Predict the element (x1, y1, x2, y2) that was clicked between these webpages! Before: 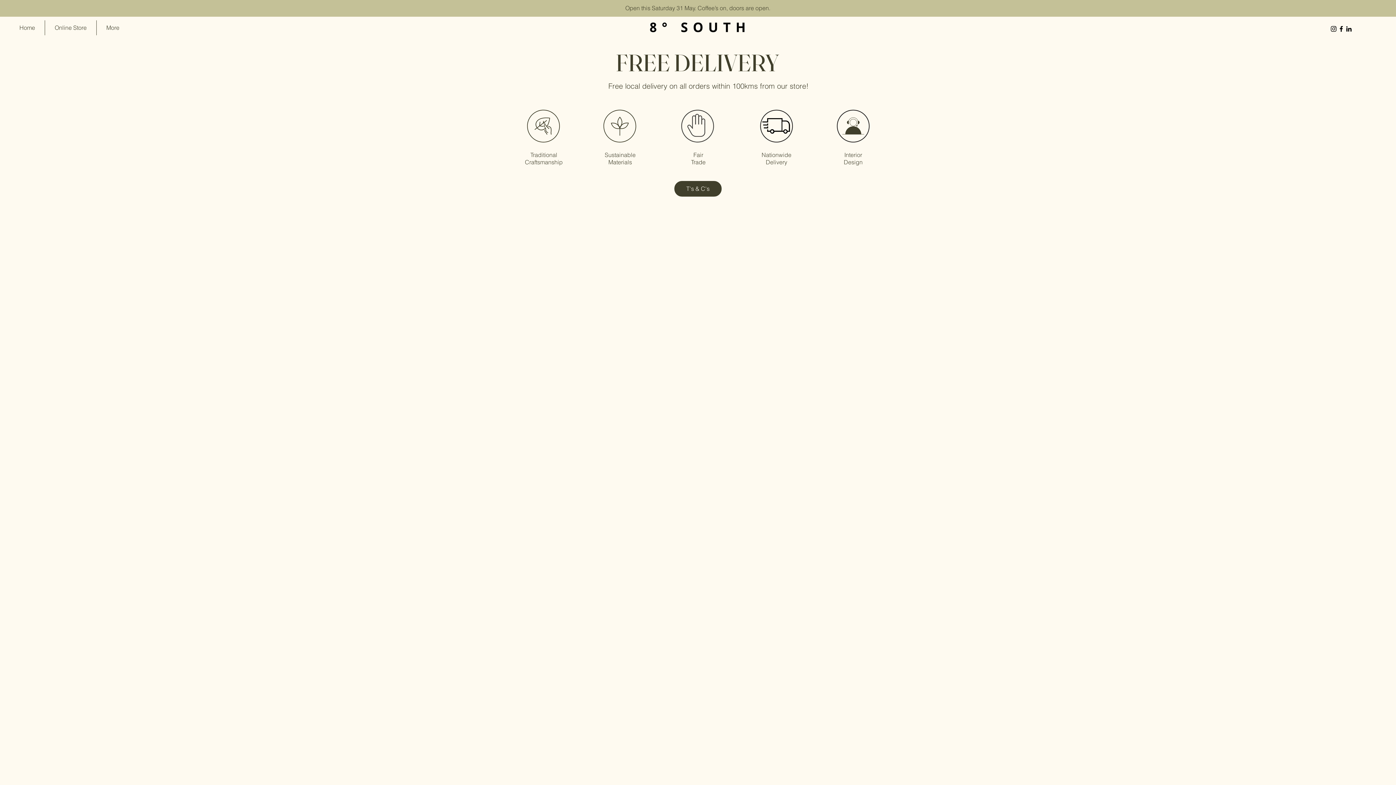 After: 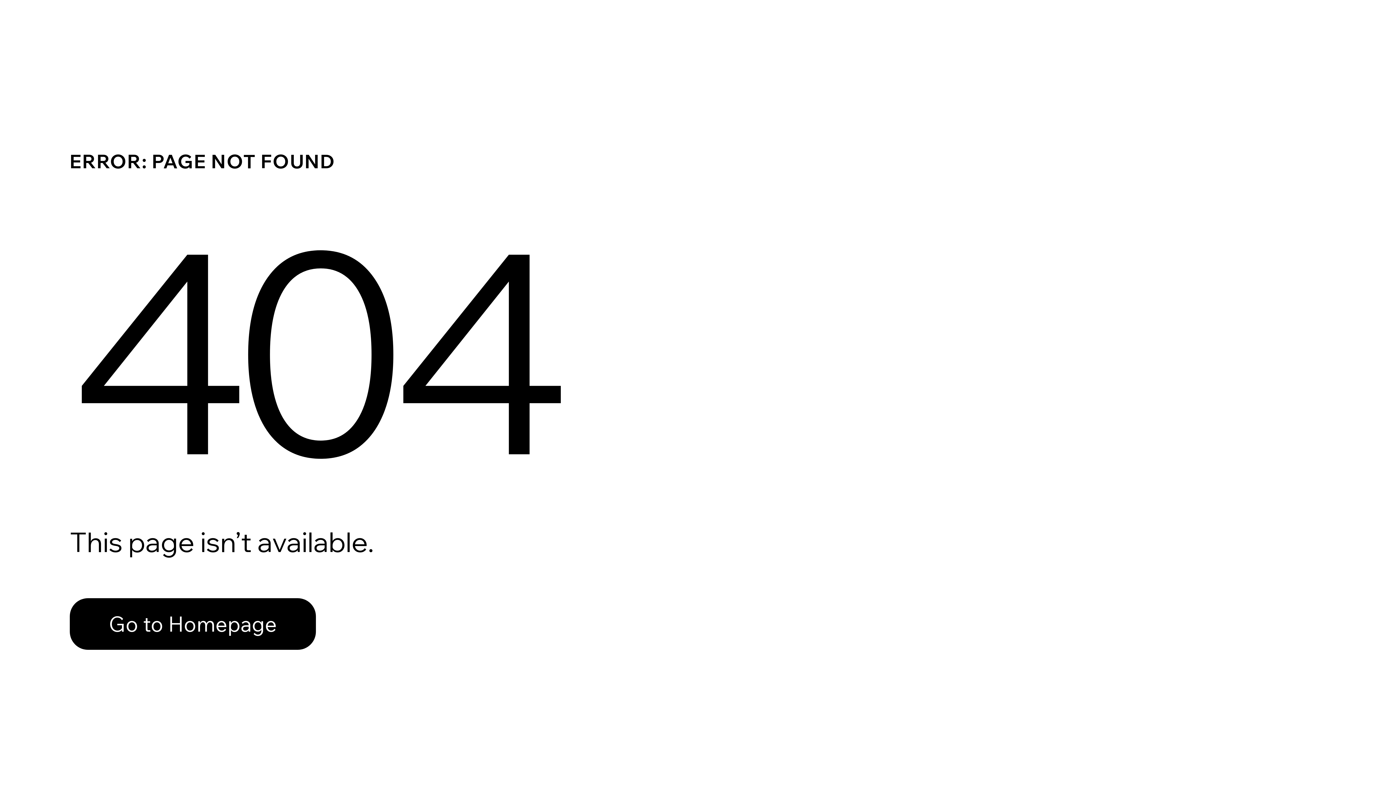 Action: bbox: (520, 236, 551, 240) label:  Shopping Bag